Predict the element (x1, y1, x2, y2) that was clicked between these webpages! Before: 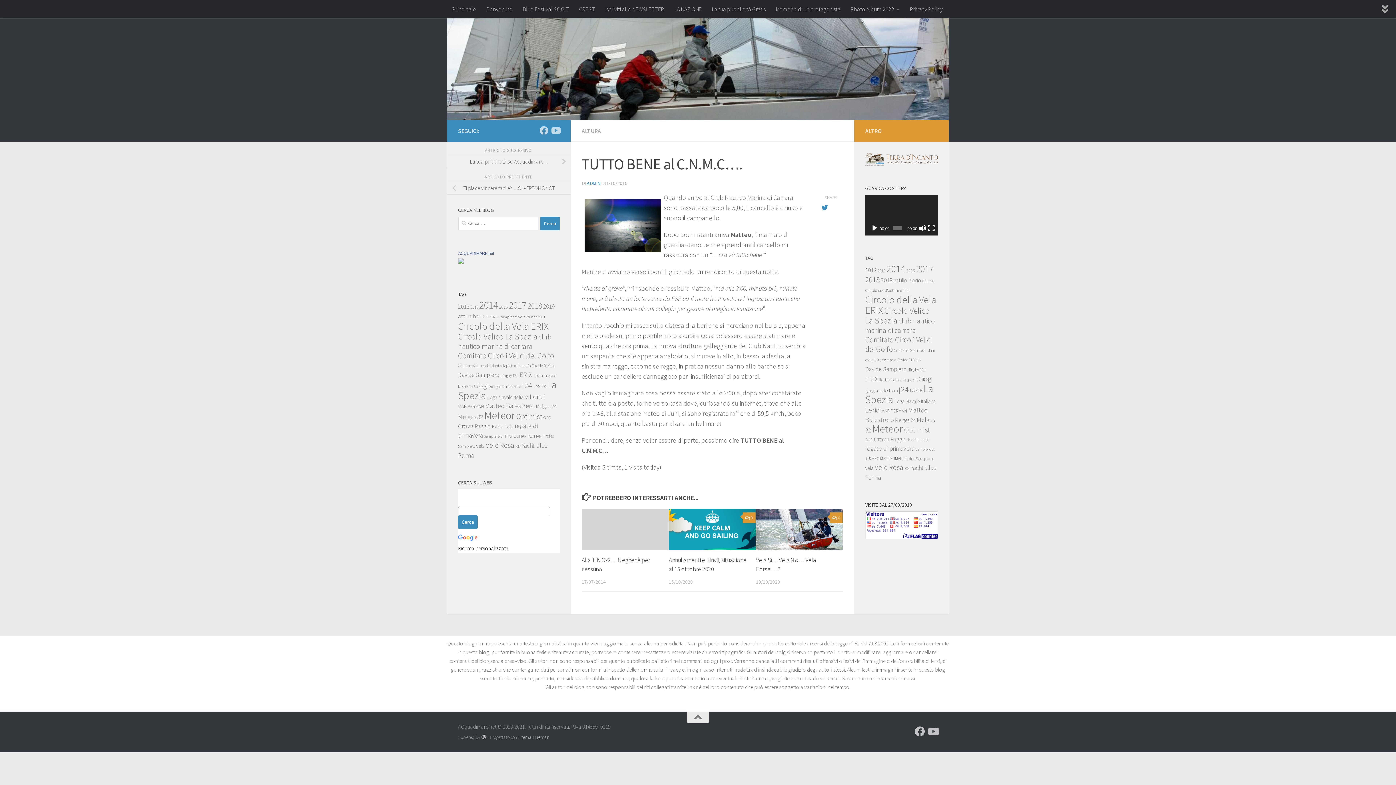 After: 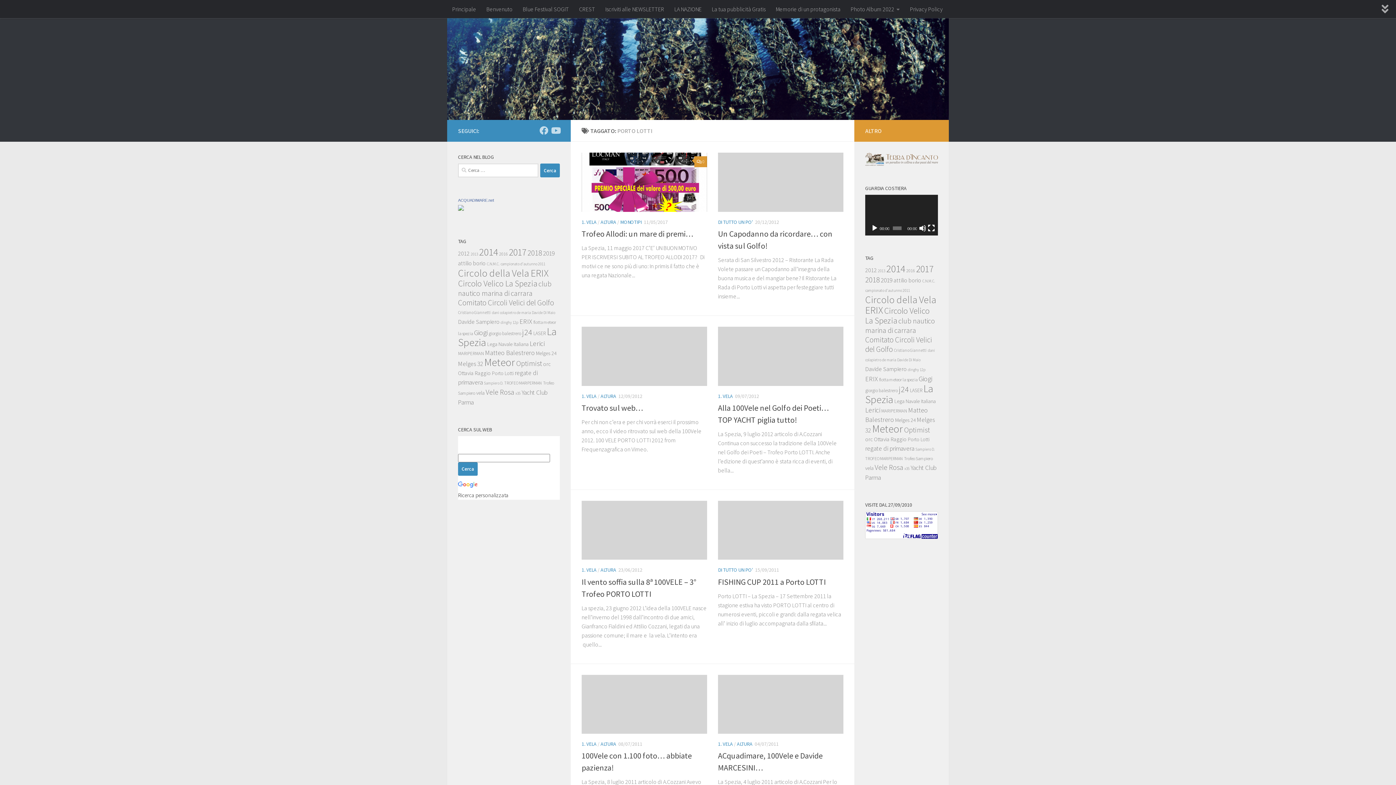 Action: label: Porto Lotti (16 elementi) bbox: (492, 423, 513, 429)